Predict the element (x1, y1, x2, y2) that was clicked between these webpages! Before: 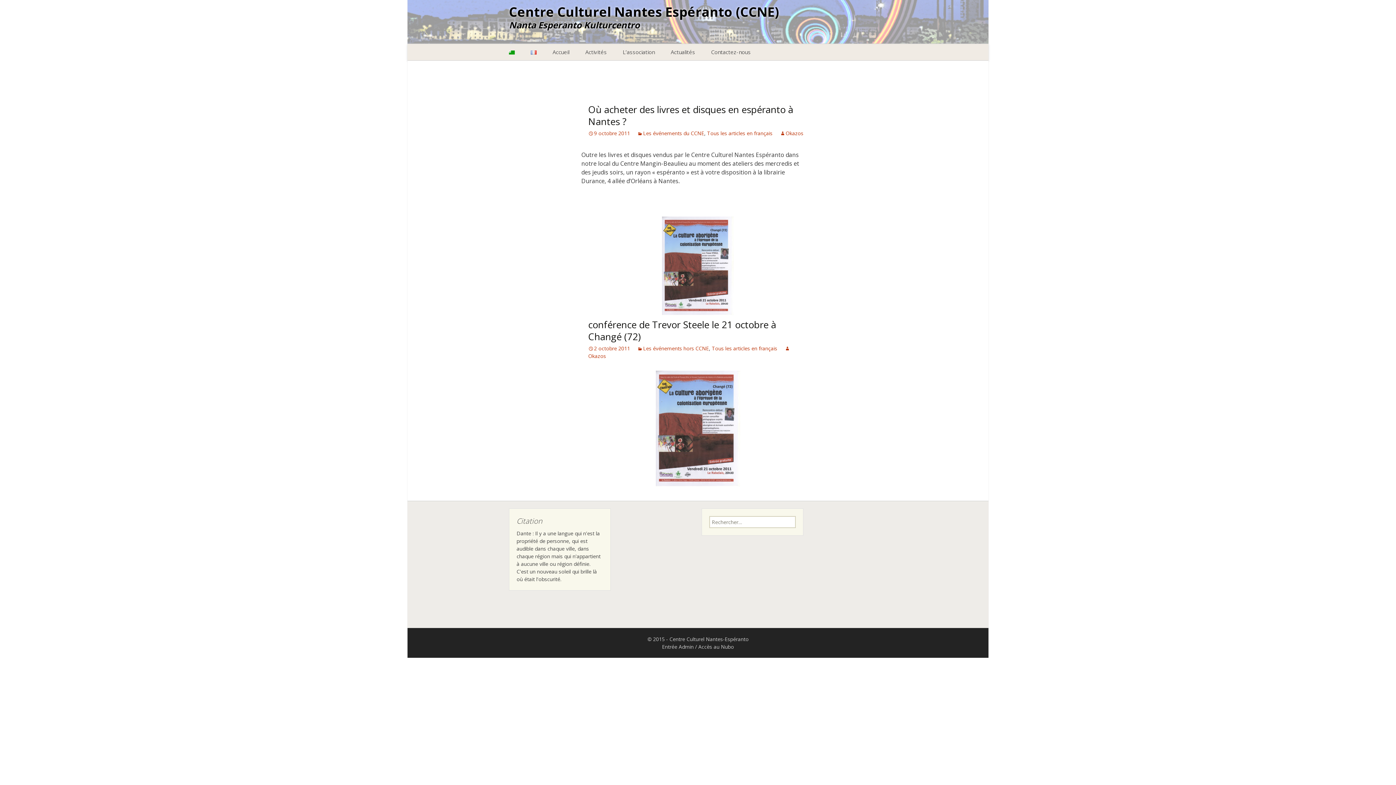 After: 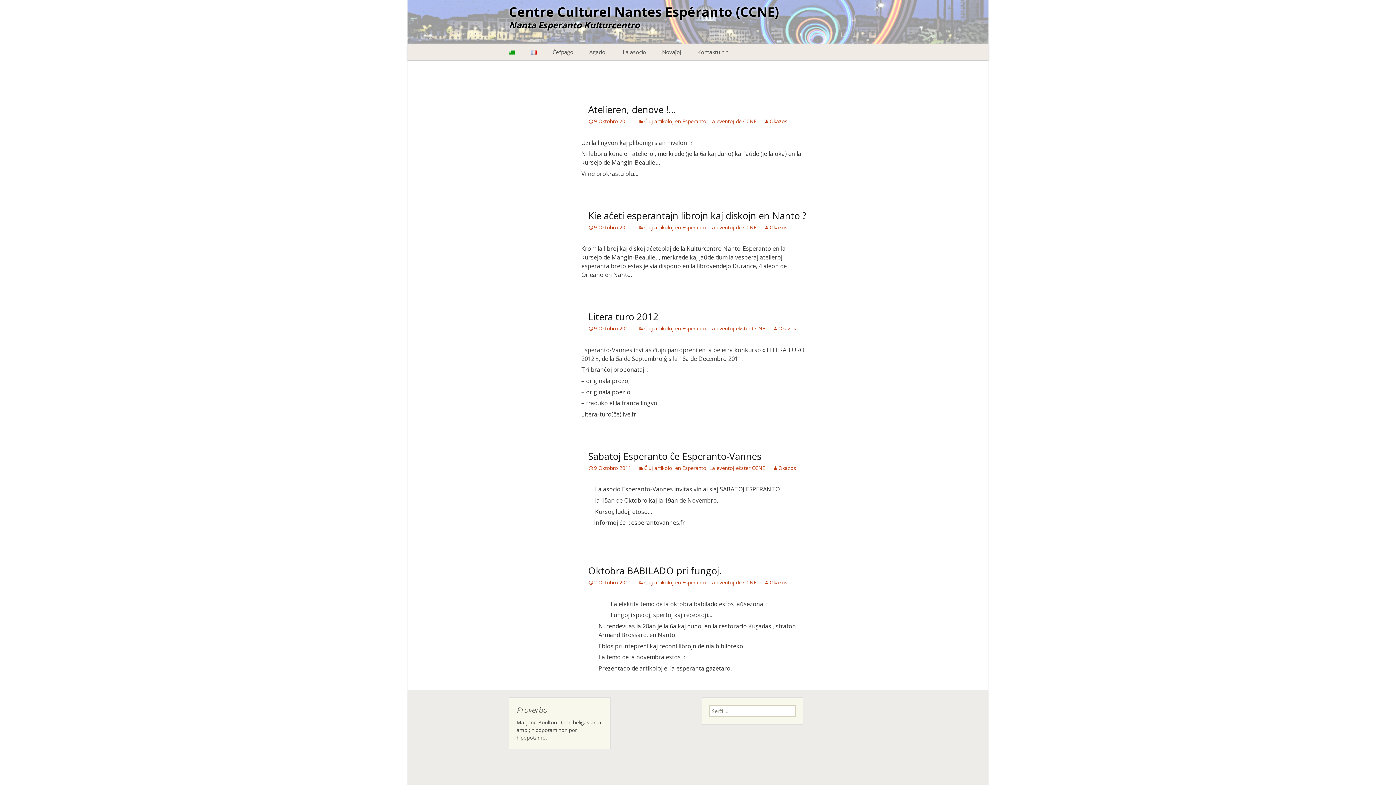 Action: bbox: (501, 44, 522, 60)